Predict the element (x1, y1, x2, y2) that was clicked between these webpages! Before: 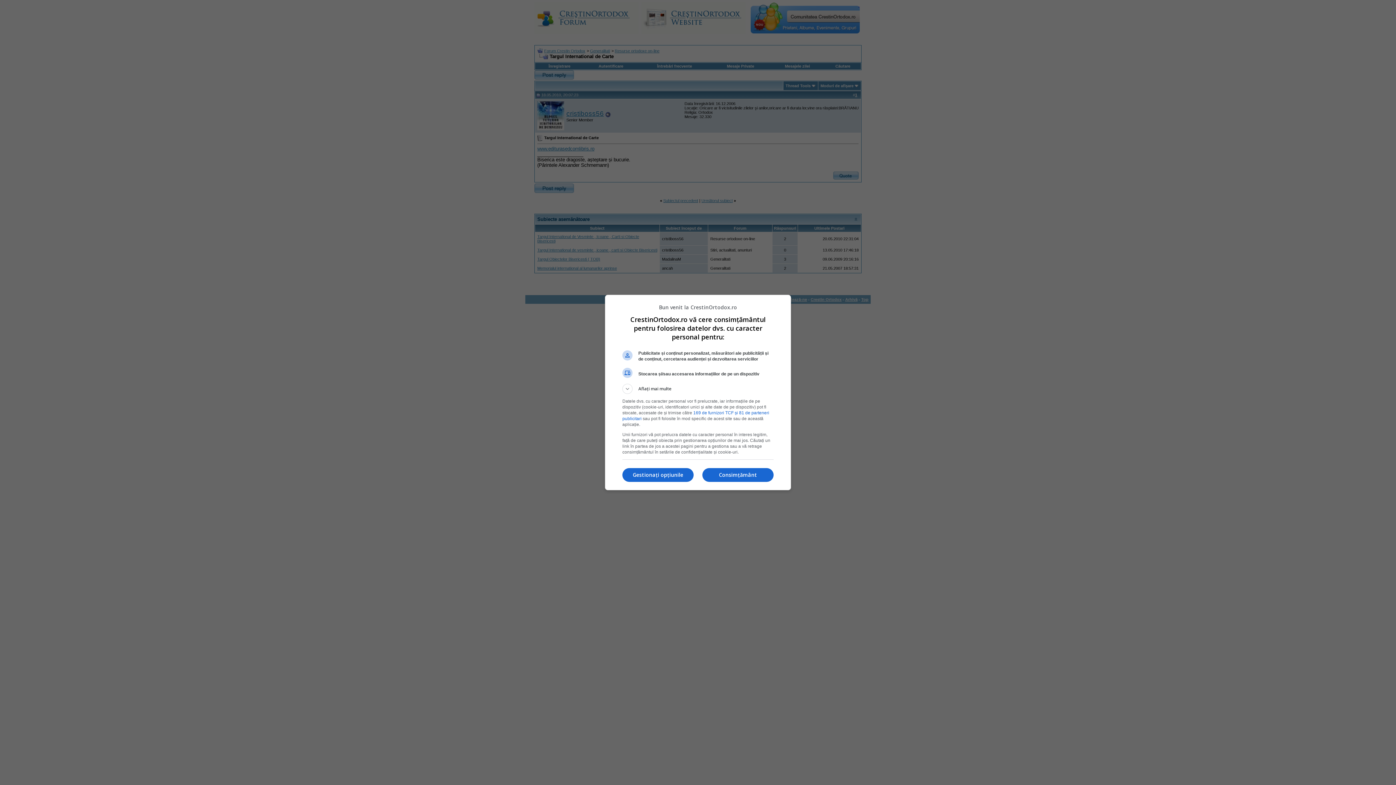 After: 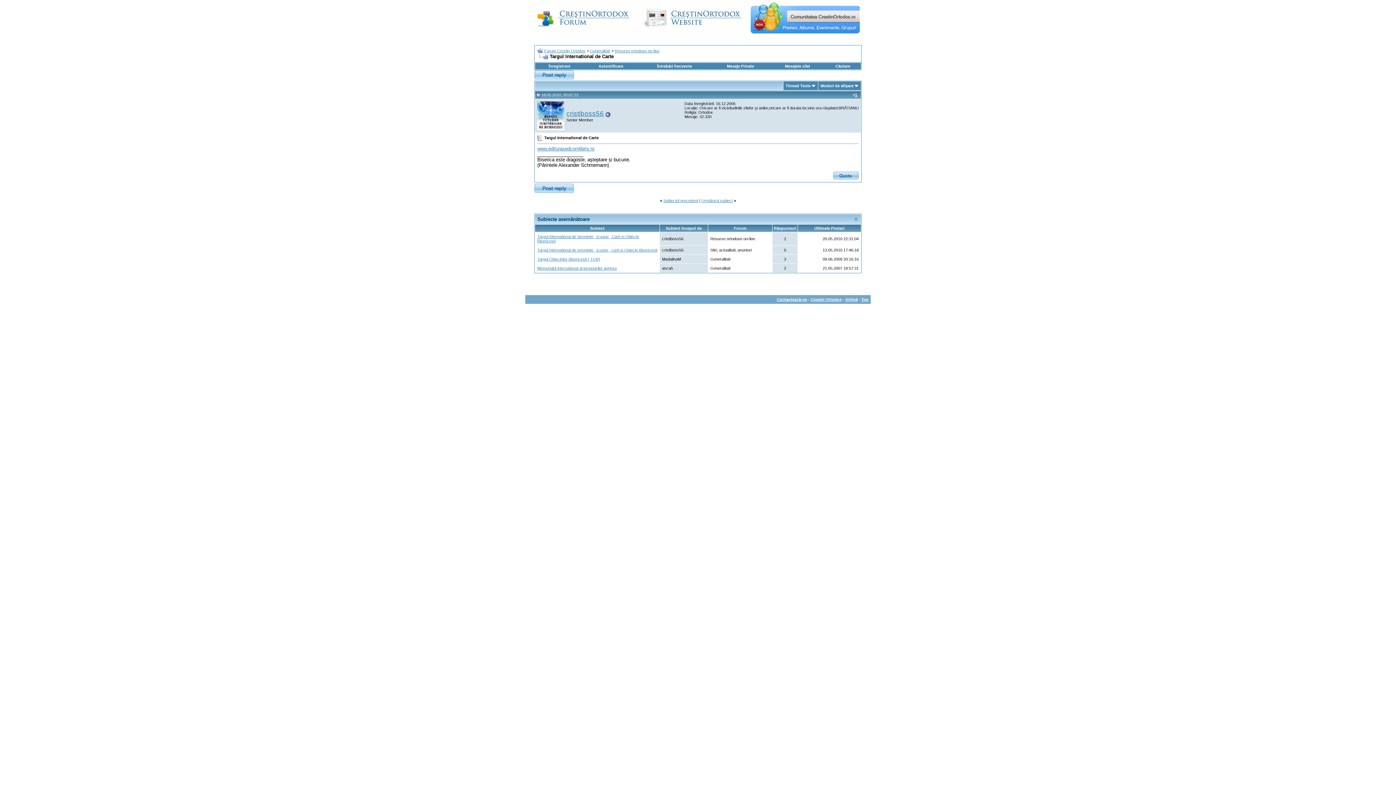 Action: bbox: (702, 468, 773, 482) label: Consimțământ